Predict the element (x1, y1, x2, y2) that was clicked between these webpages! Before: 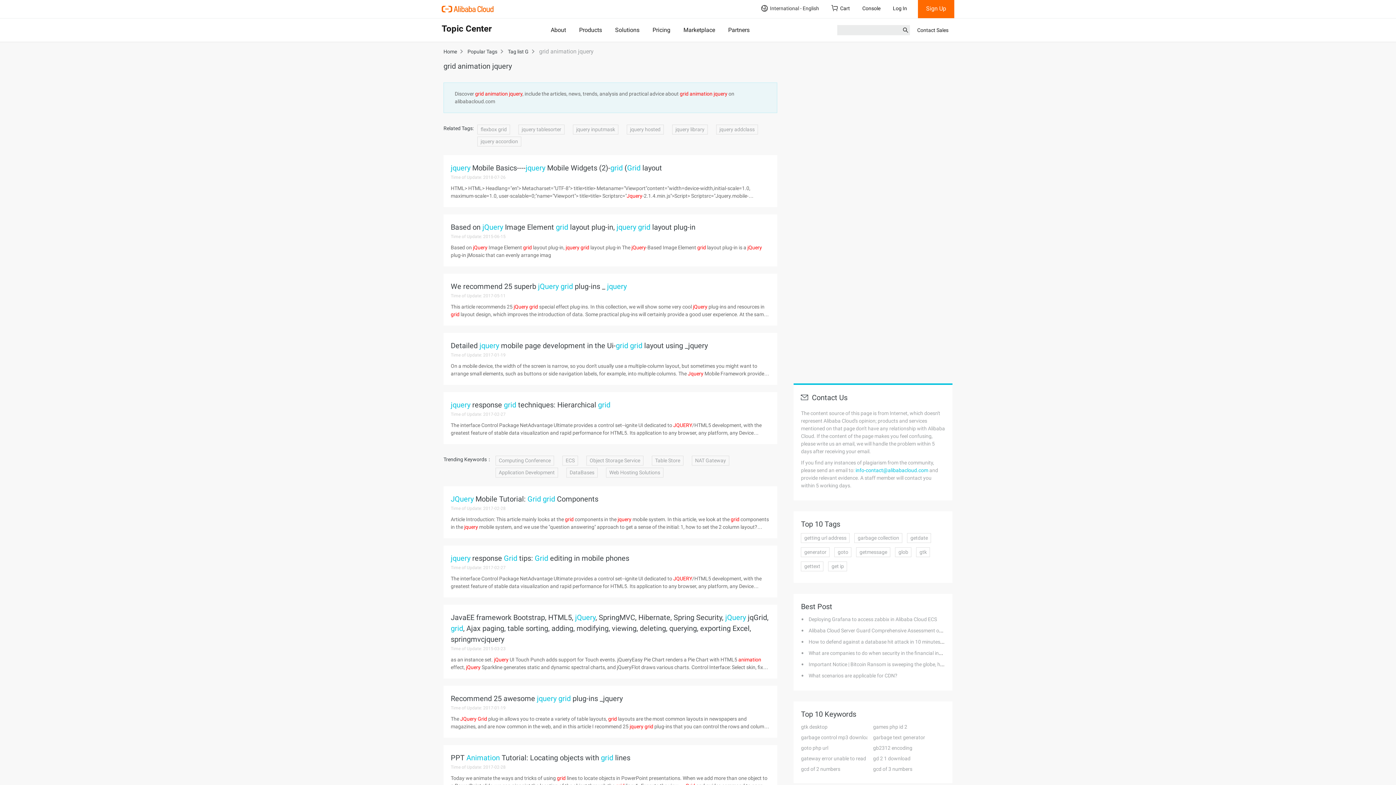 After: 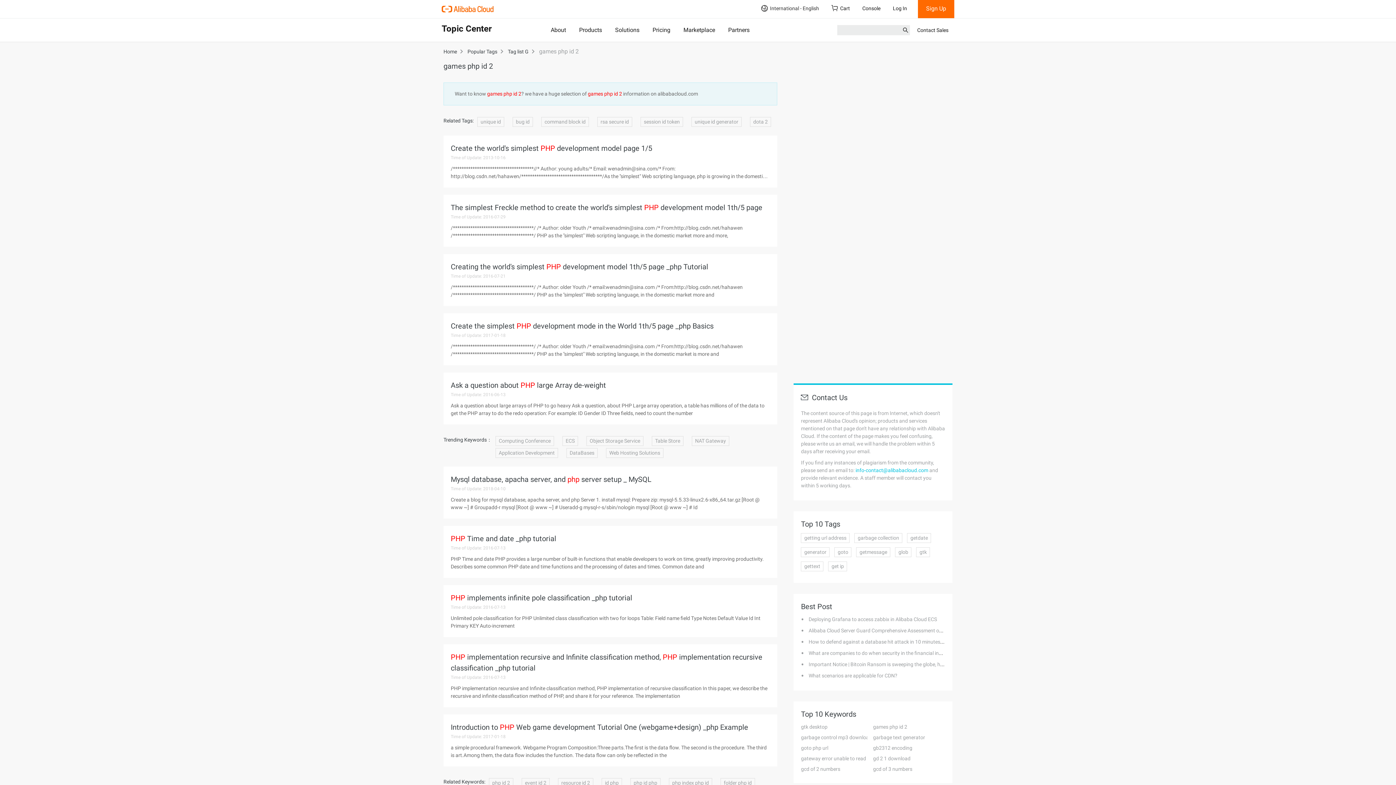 Action: bbox: (873, 723, 907, 731) label: games php id 2